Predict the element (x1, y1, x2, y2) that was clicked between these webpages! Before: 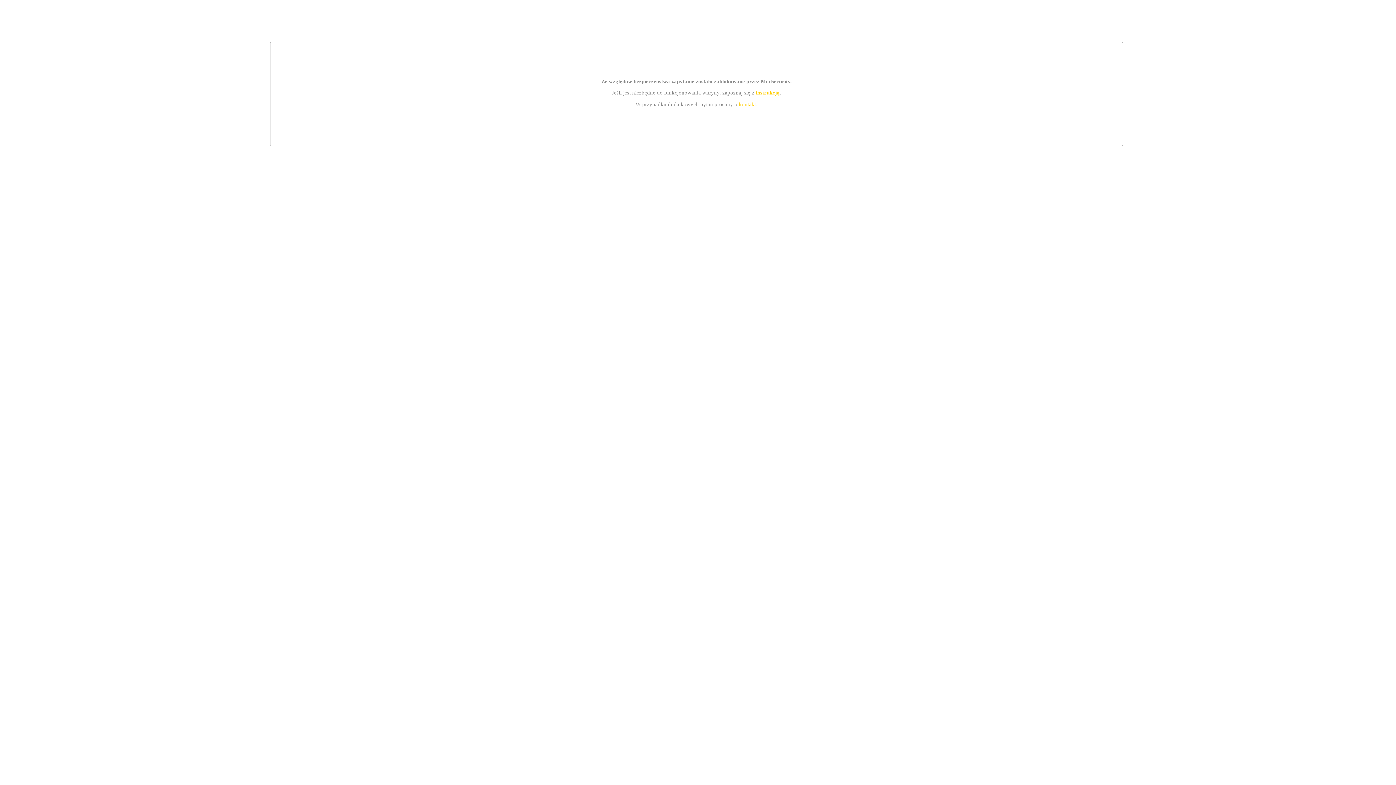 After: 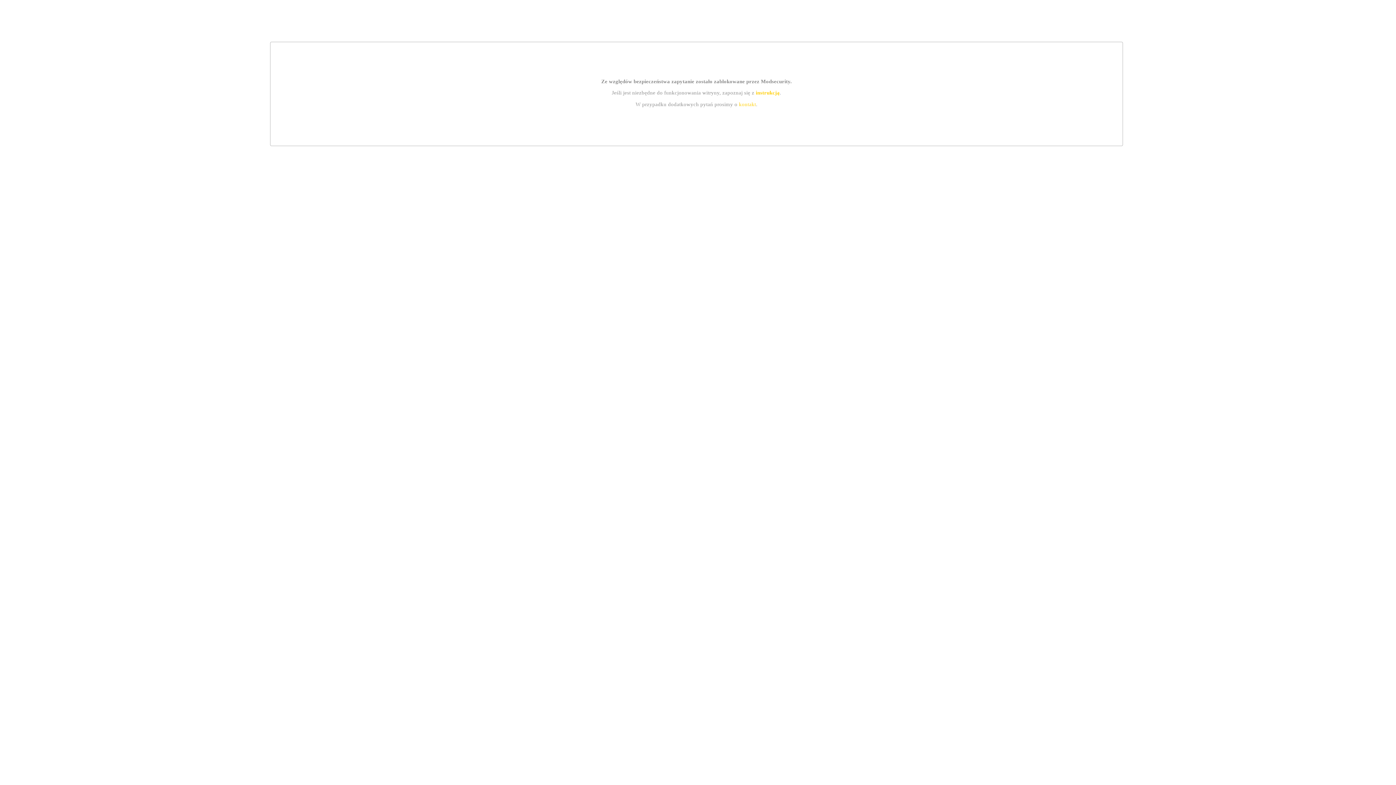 Action: label: kontakt bbox: (739, 101, 756, 107)